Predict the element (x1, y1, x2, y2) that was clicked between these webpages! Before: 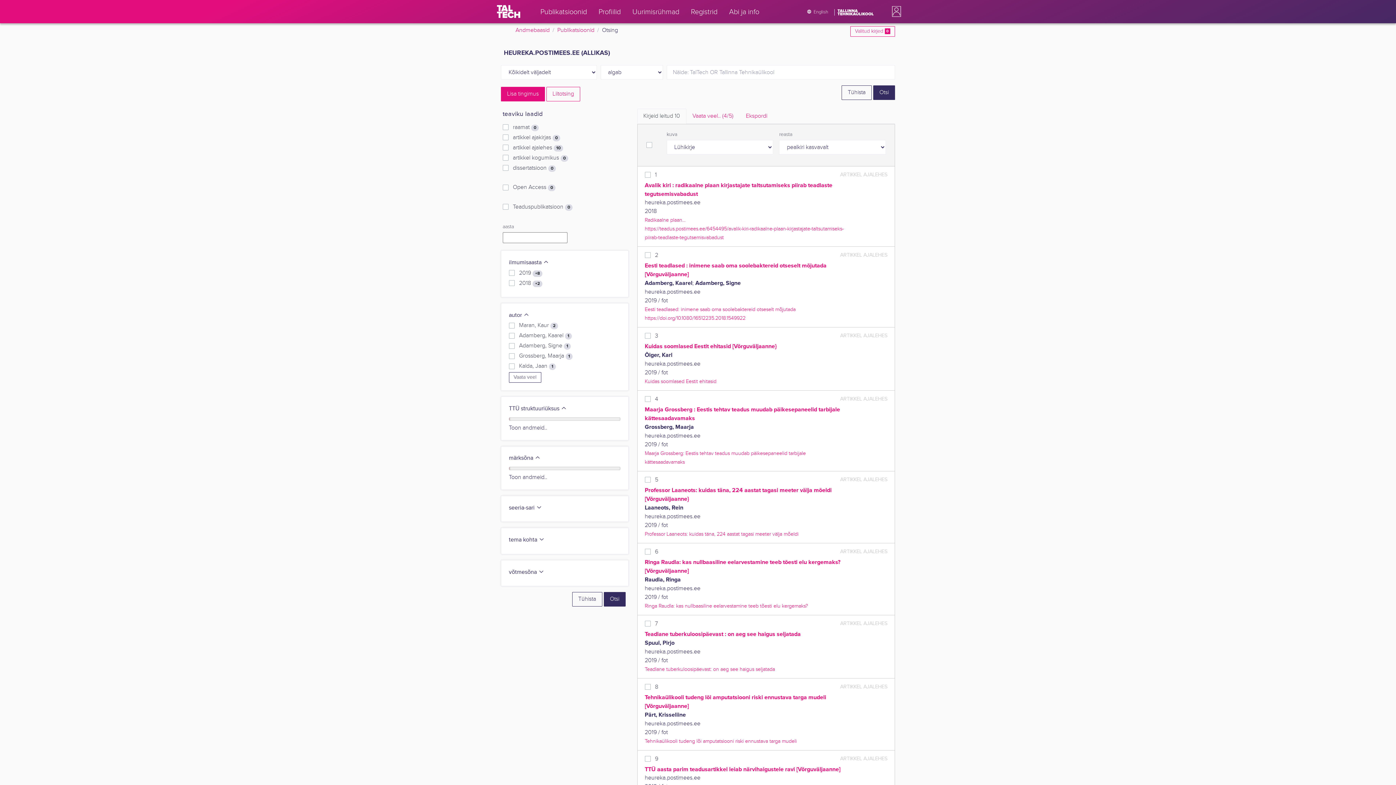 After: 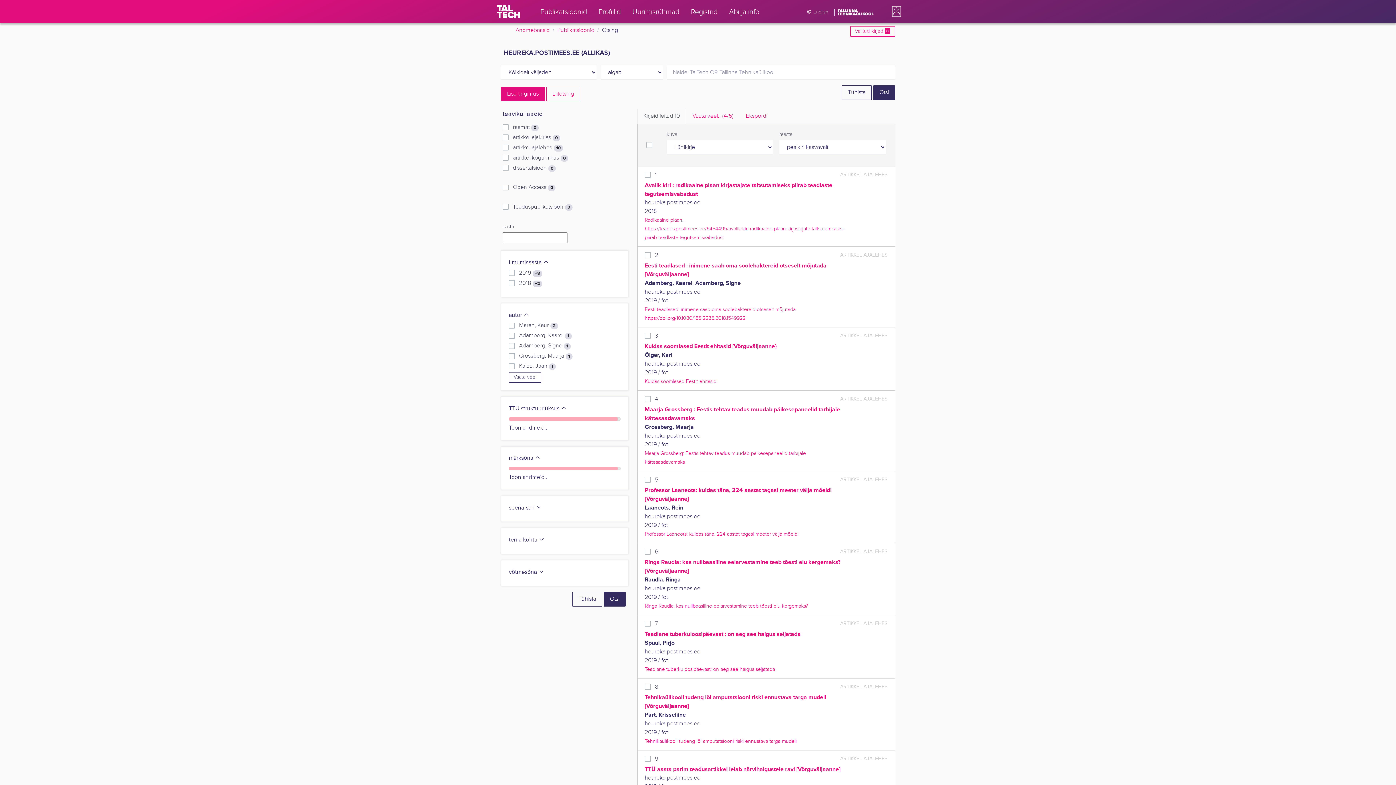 Action: bbox: (644, 315, 745, 321) label: https://doi.org/10.1080/16512235.2018.1549922